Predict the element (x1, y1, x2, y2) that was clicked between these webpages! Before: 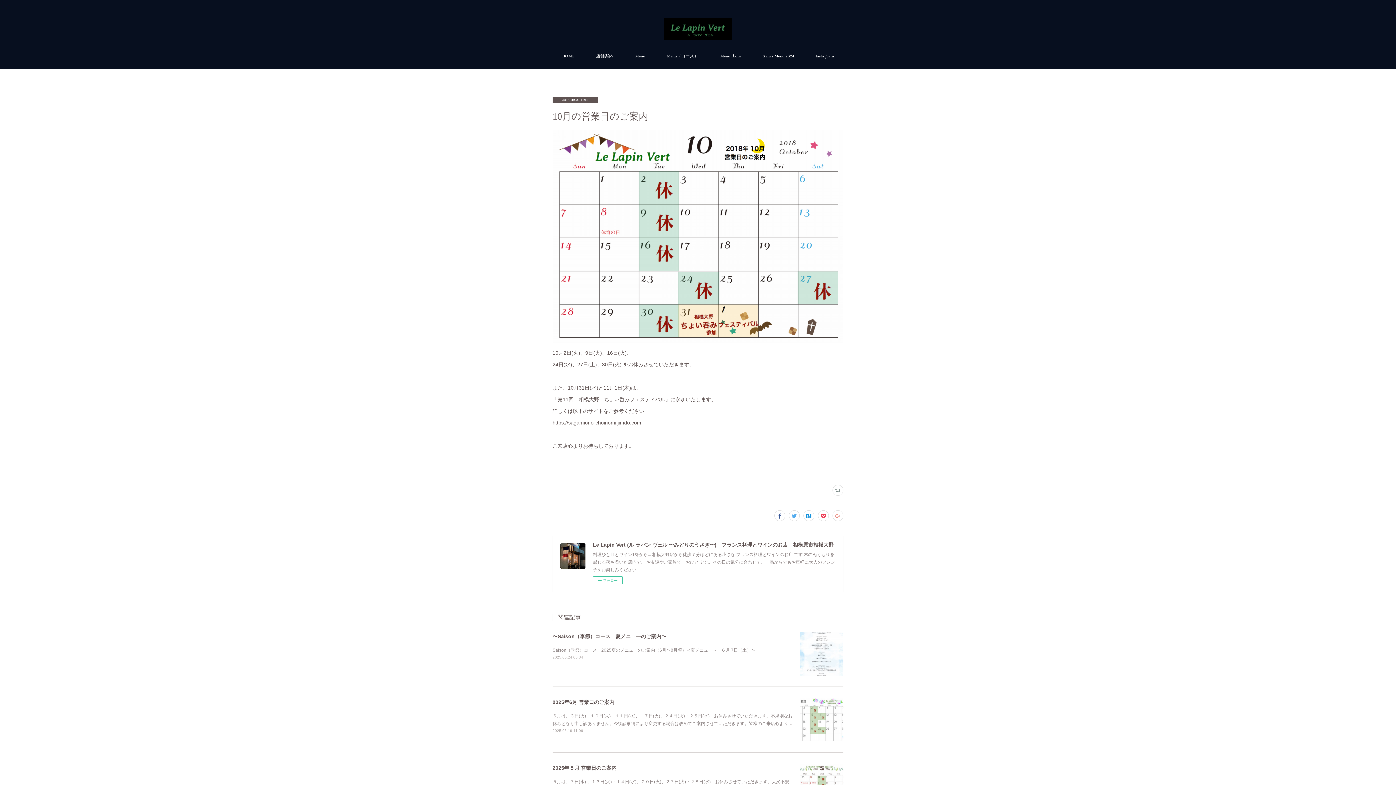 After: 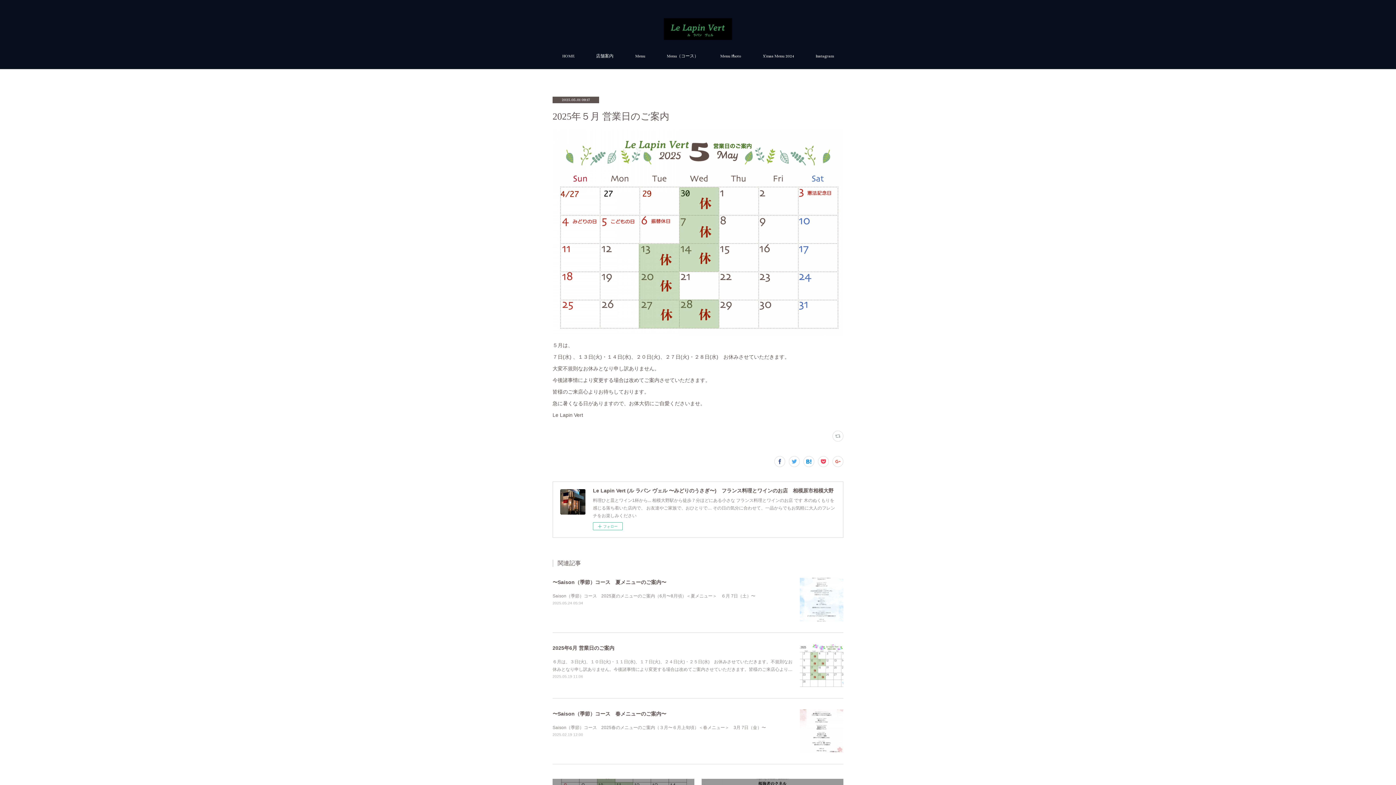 Action: bbox: (552, 765, 616, 771) label: 2025年５月 営業日のご案内